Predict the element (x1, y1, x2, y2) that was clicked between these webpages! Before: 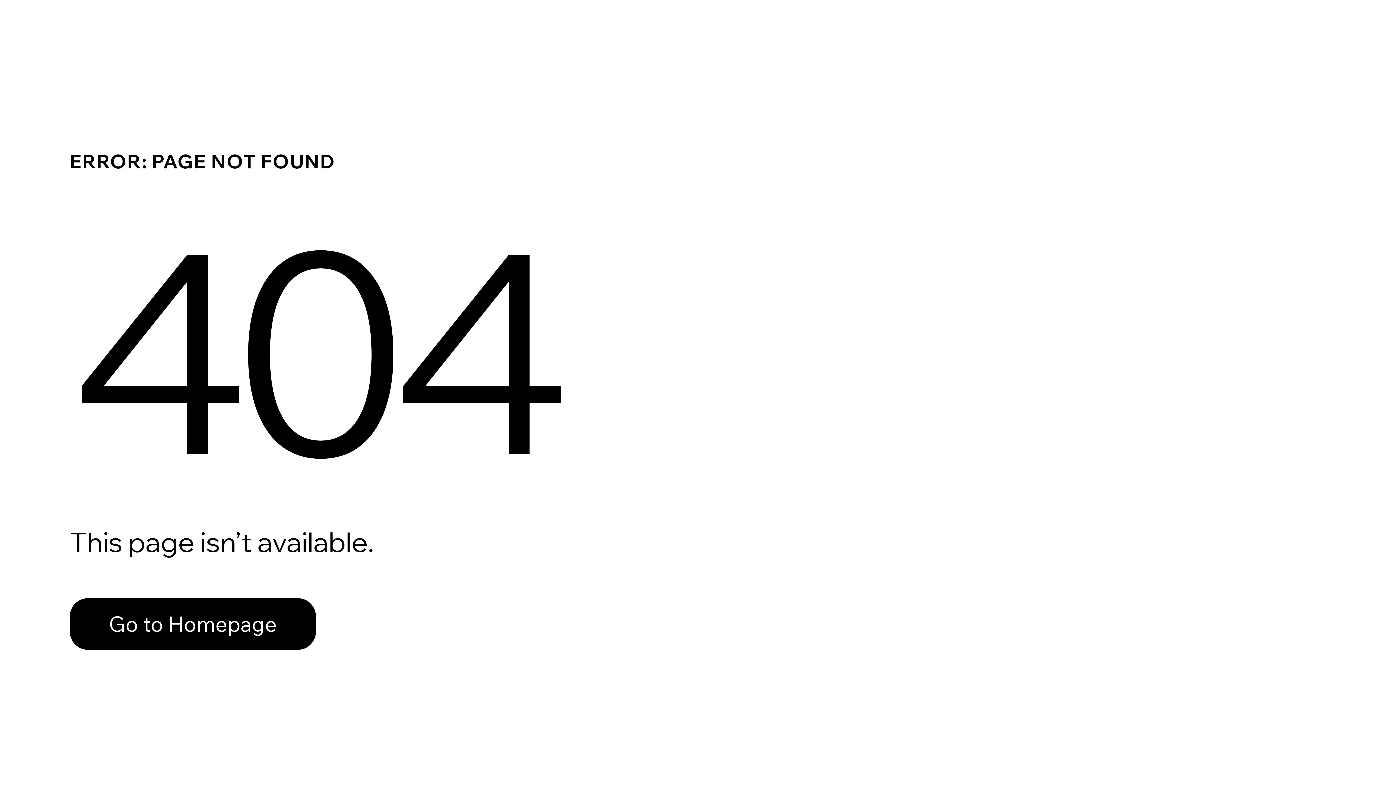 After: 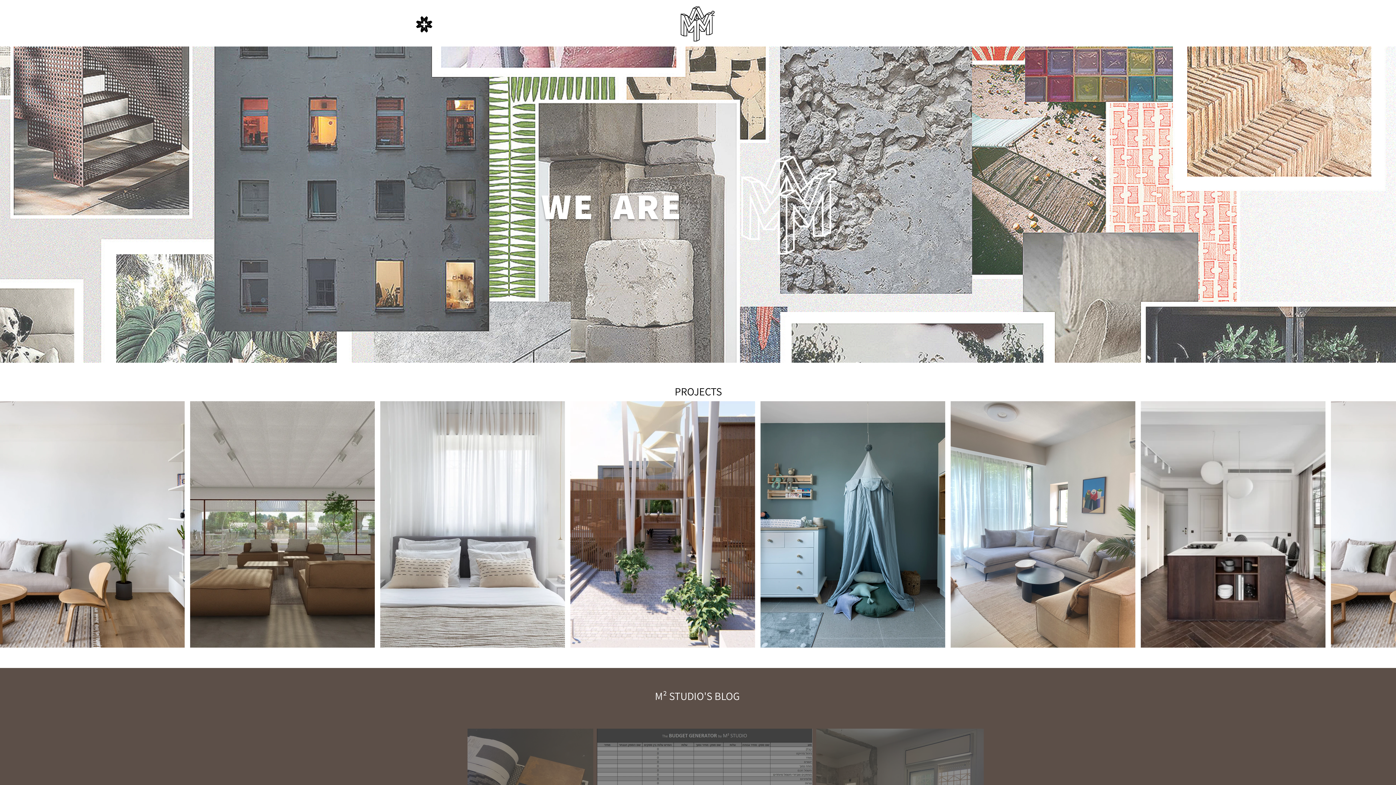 Action: bbox: (69, 598, 316, 650) label: Go to Homepage